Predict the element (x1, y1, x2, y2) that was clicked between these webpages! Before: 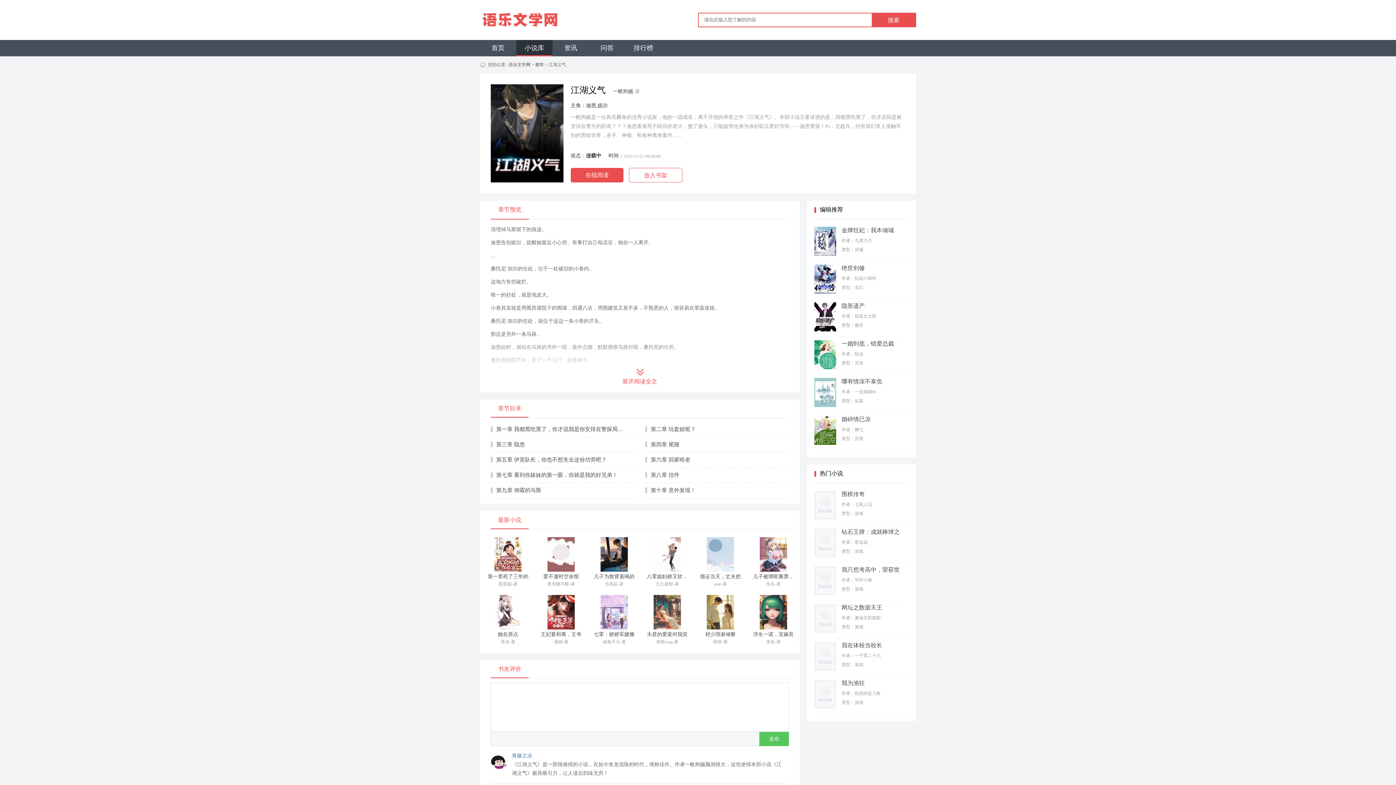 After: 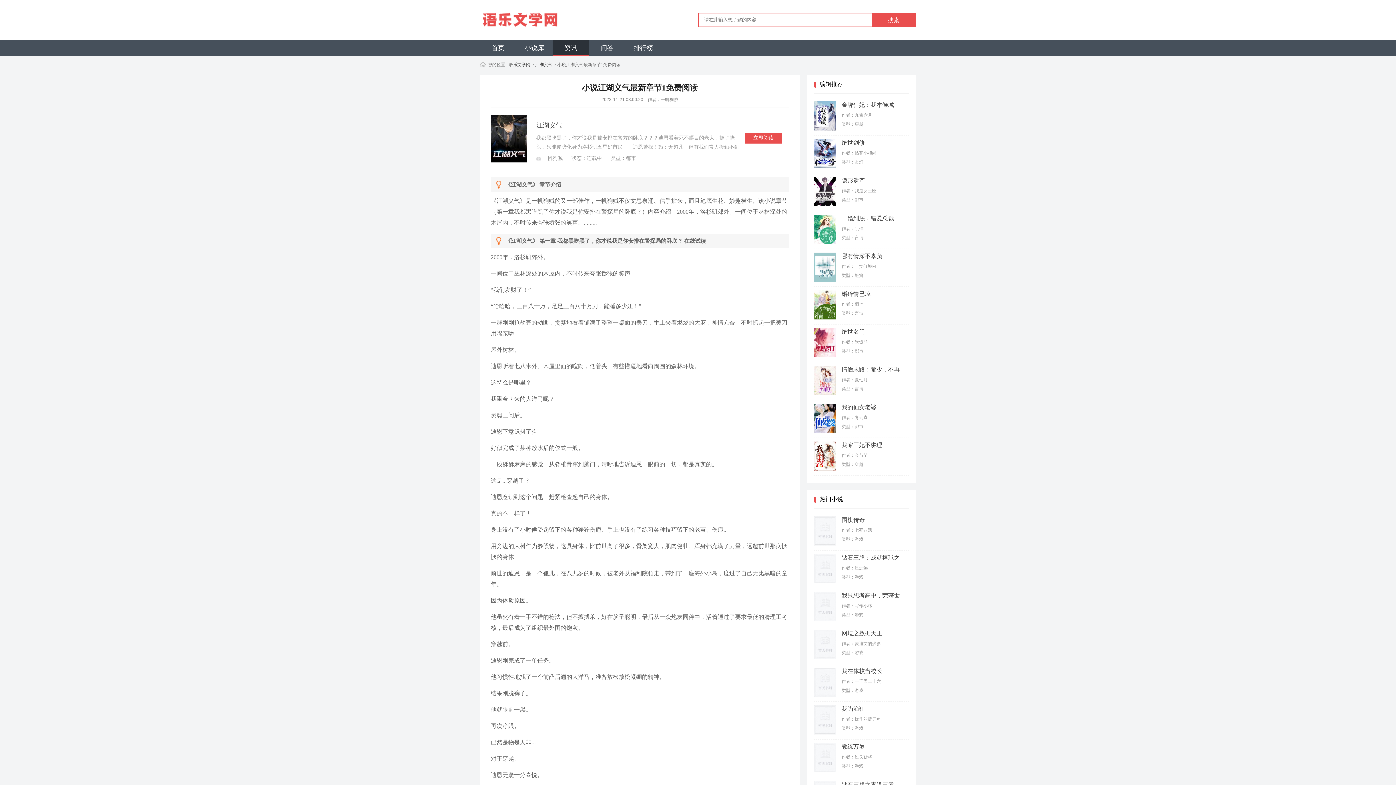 Action: bbox: (570, 168, 623, 182) label: 在线阅读